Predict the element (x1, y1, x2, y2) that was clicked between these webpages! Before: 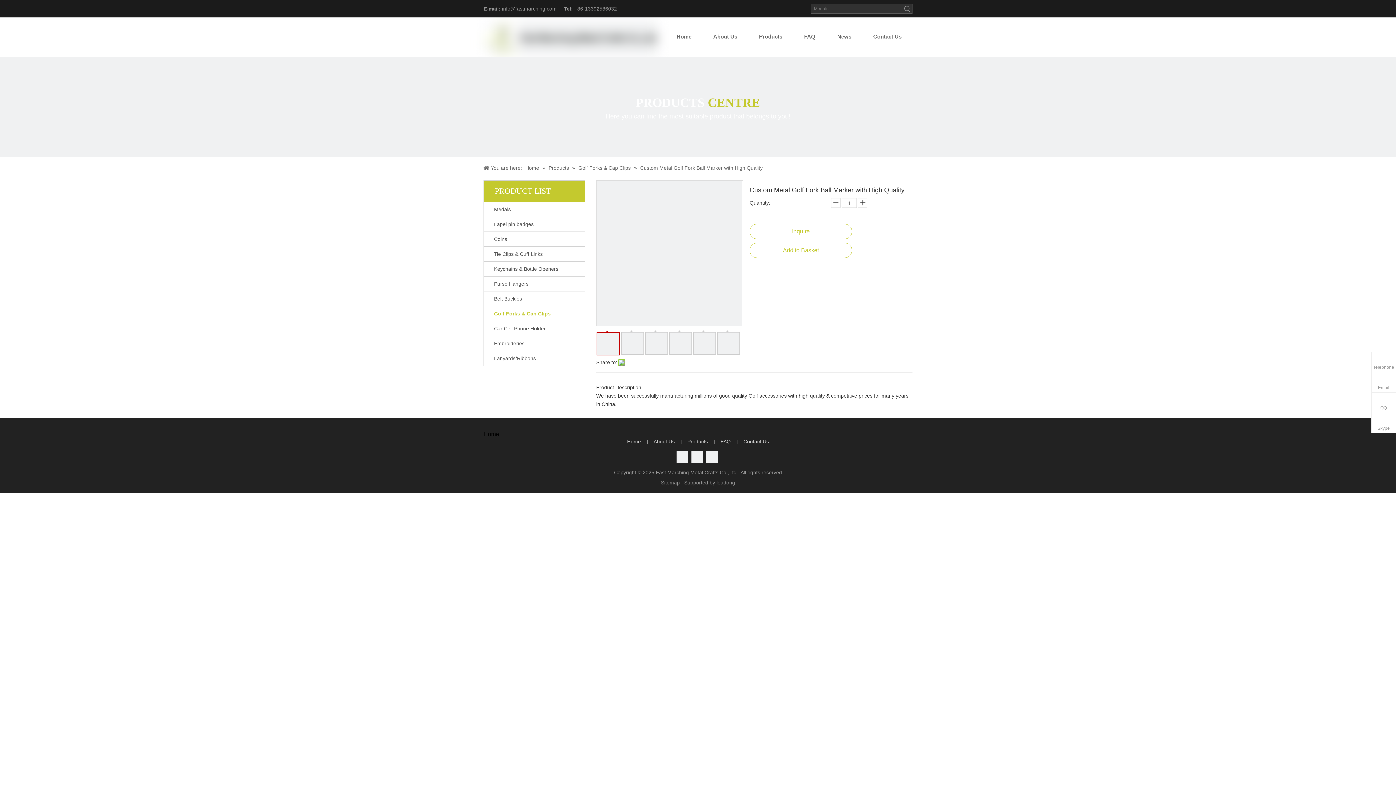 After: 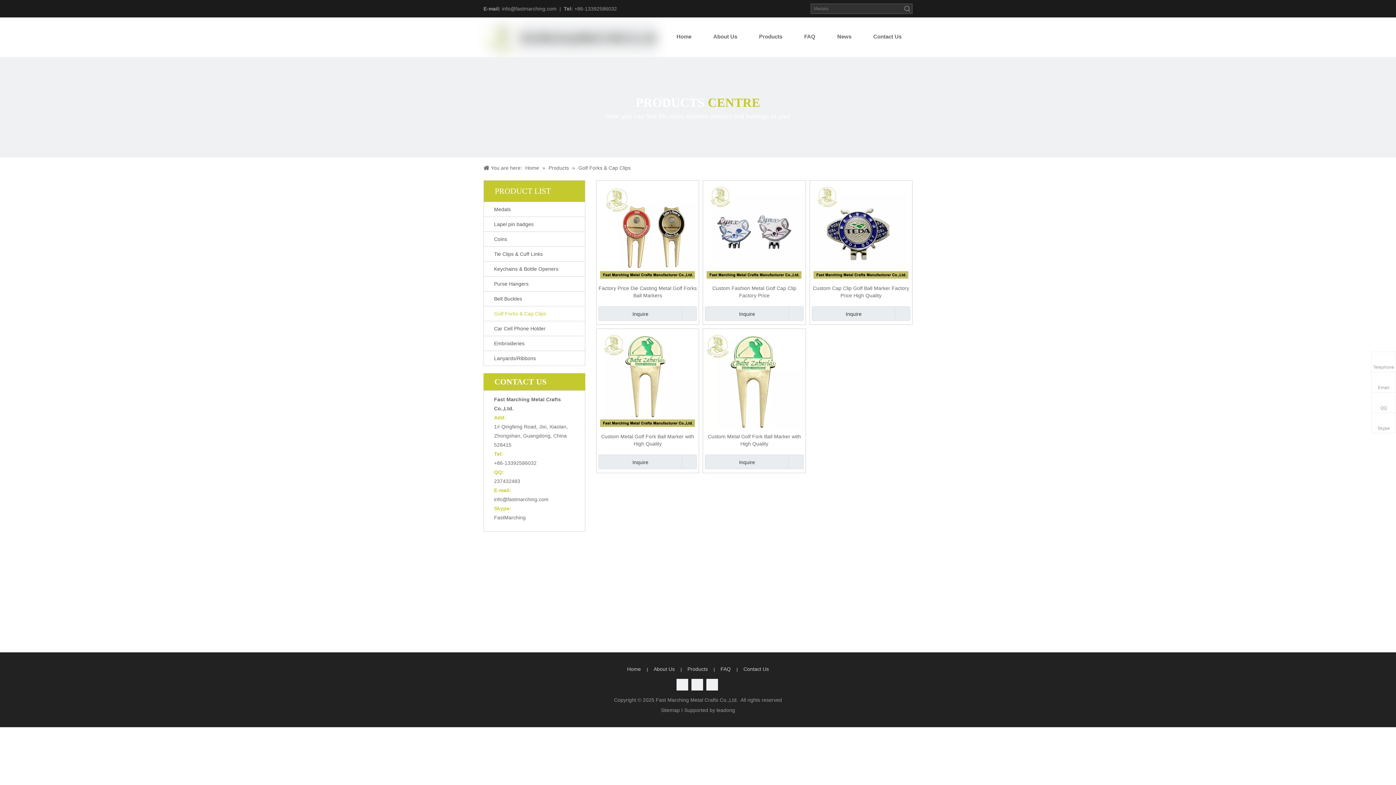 Action: label: Golf Forks & Cap Clips  bbox: (578, 165, 632, 170)